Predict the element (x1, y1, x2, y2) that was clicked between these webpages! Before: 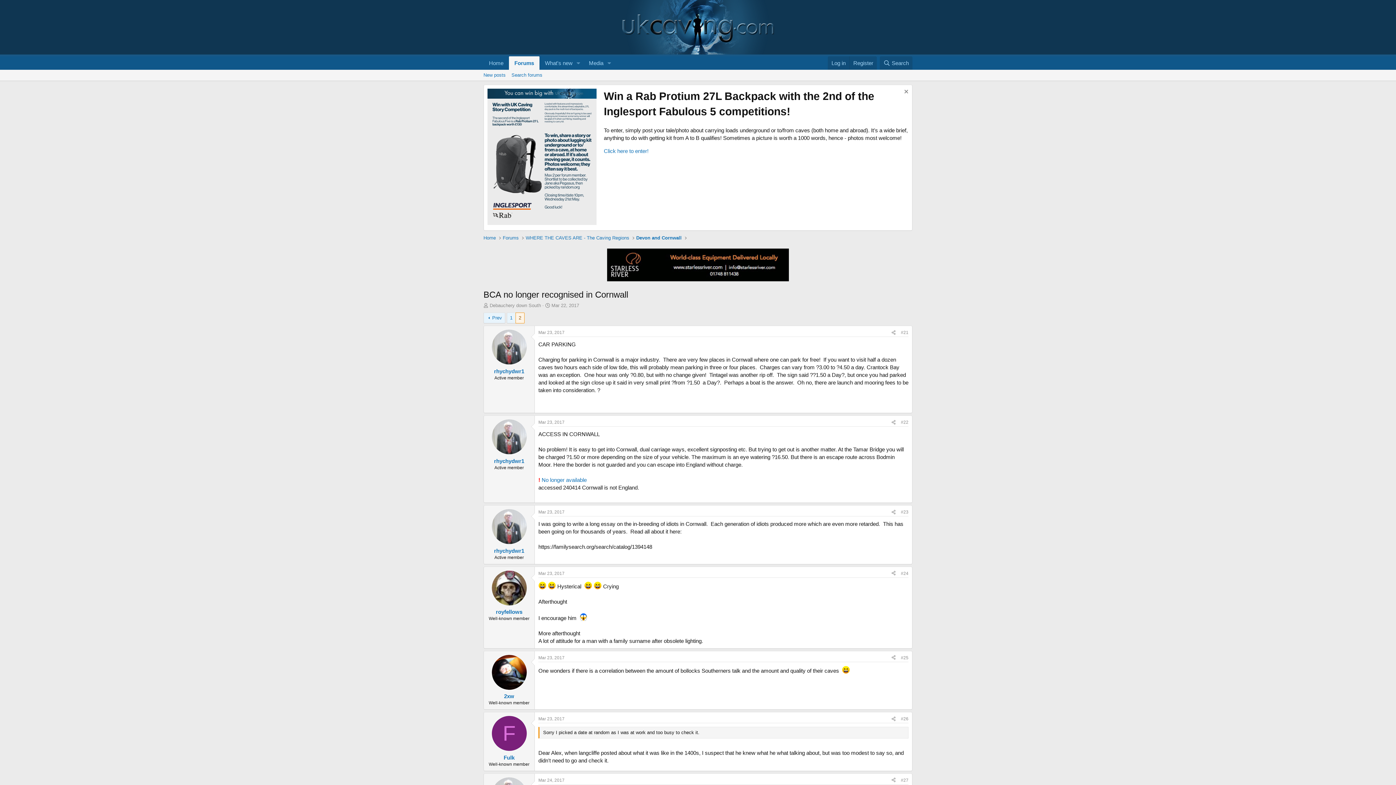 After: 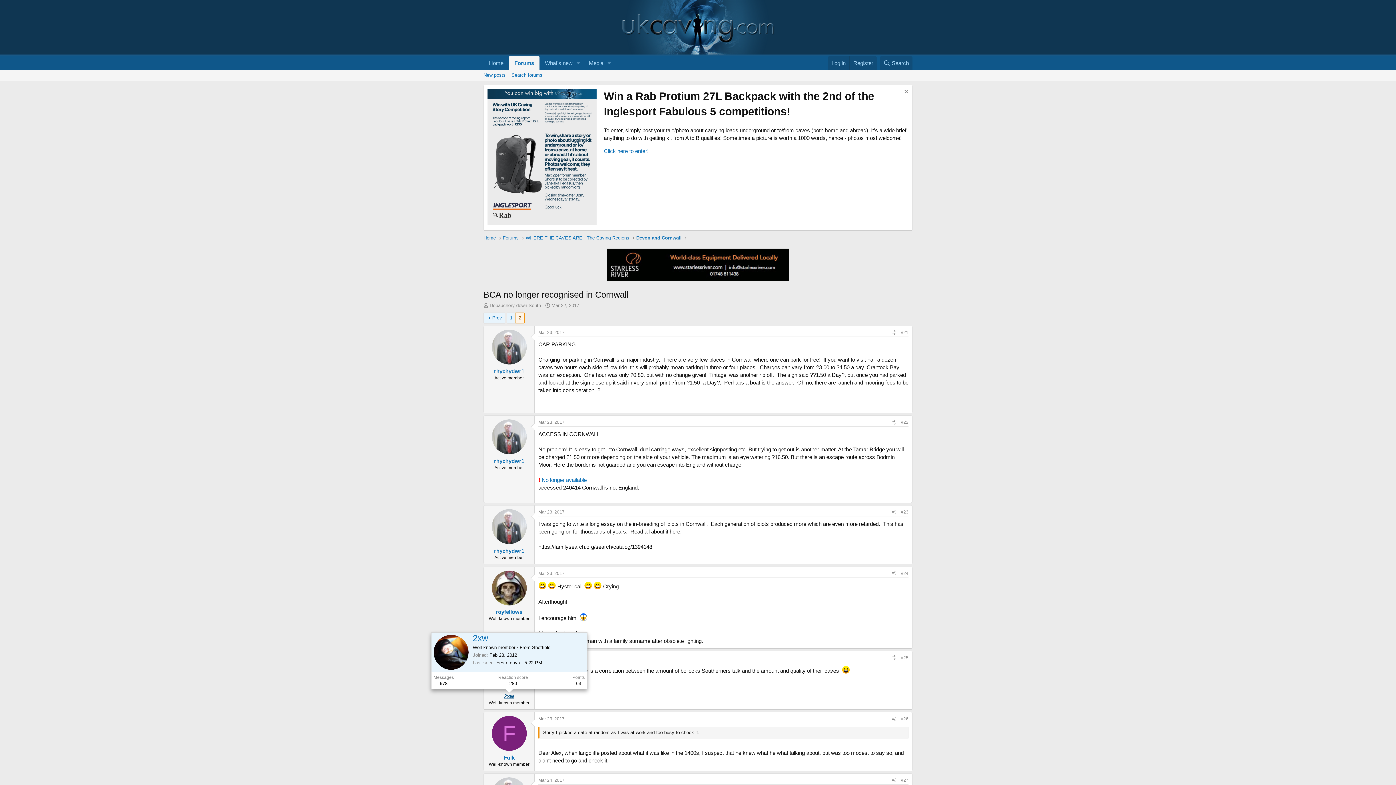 Action: label: 2xw bbox: (504, 693, 514, 699)